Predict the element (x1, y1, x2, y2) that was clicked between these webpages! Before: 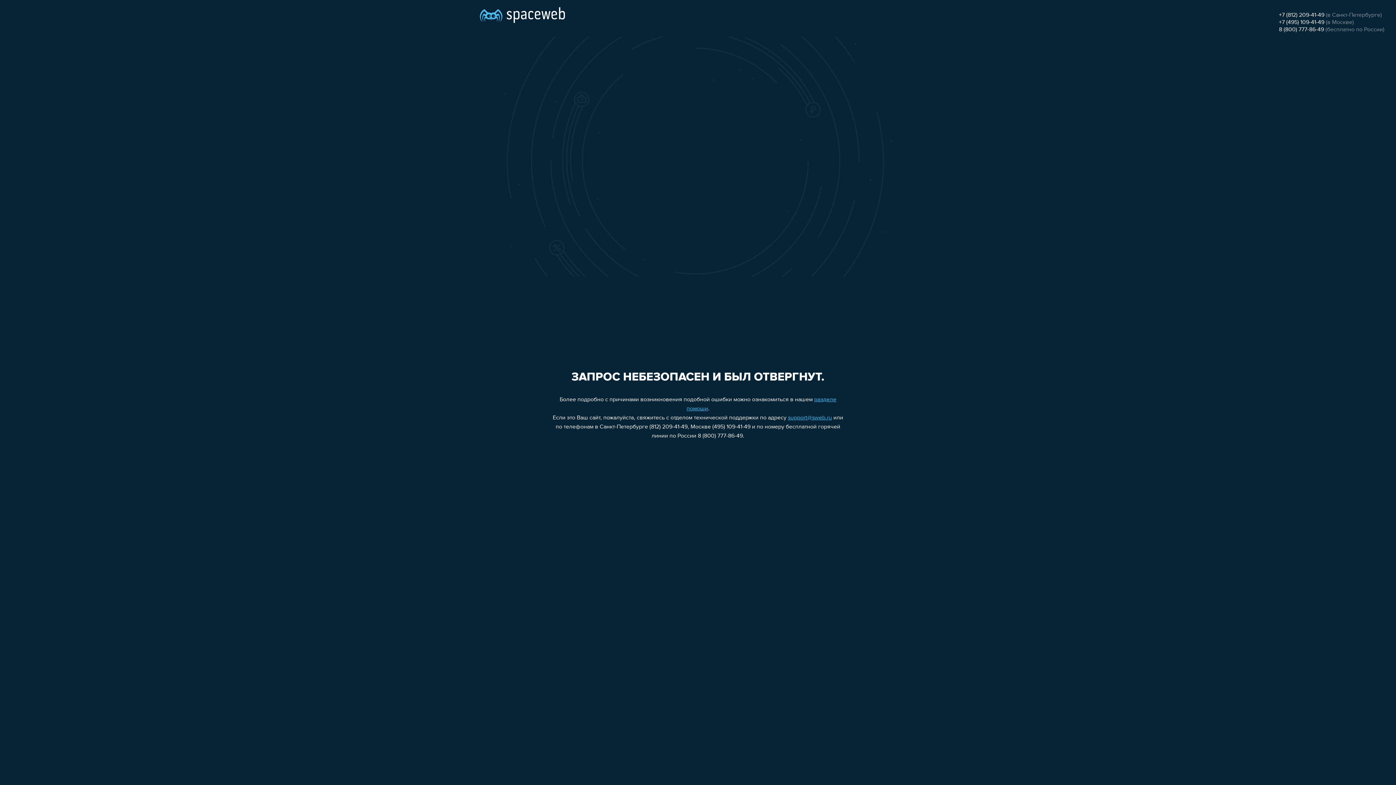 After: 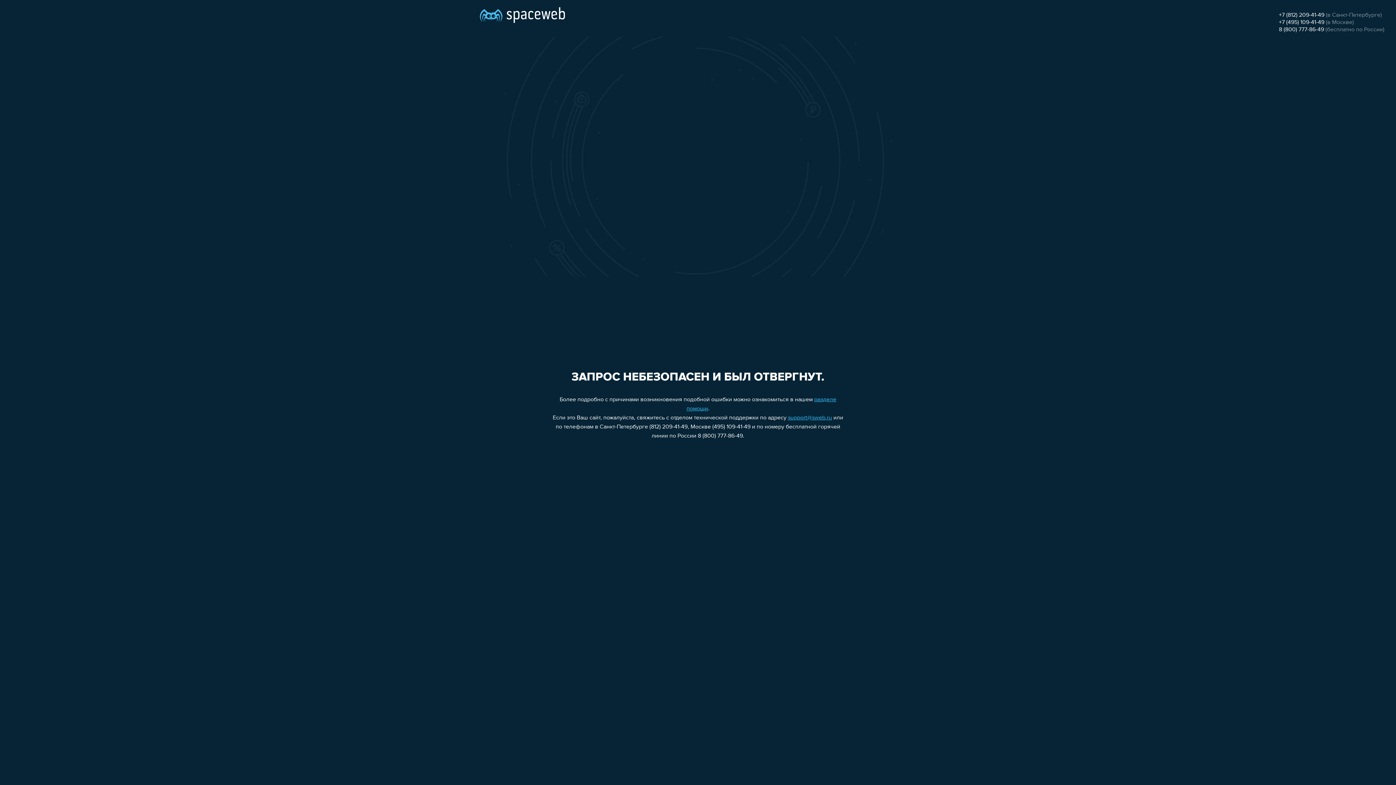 Action: bbox: (1279, 19, 1324, 25) label: +7 (495) 109-41-49